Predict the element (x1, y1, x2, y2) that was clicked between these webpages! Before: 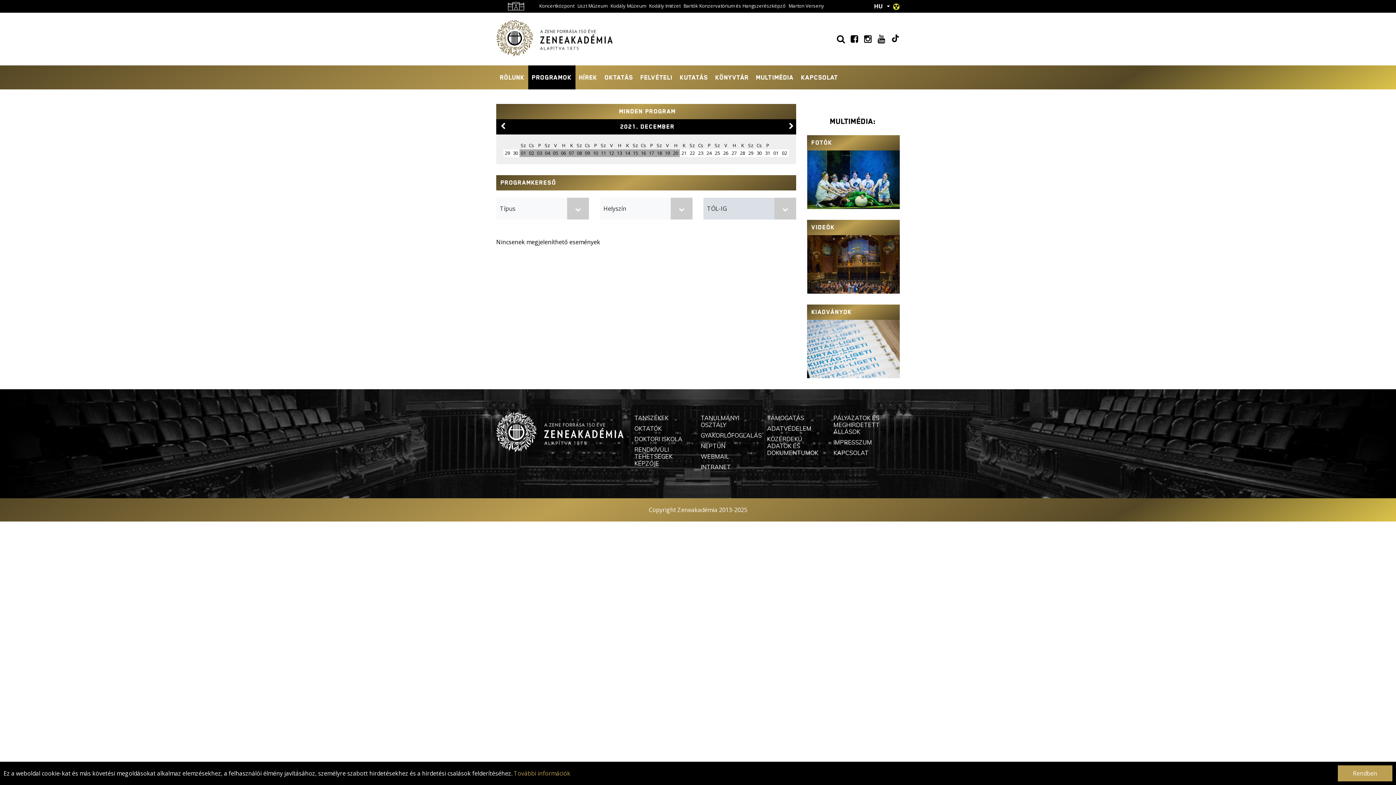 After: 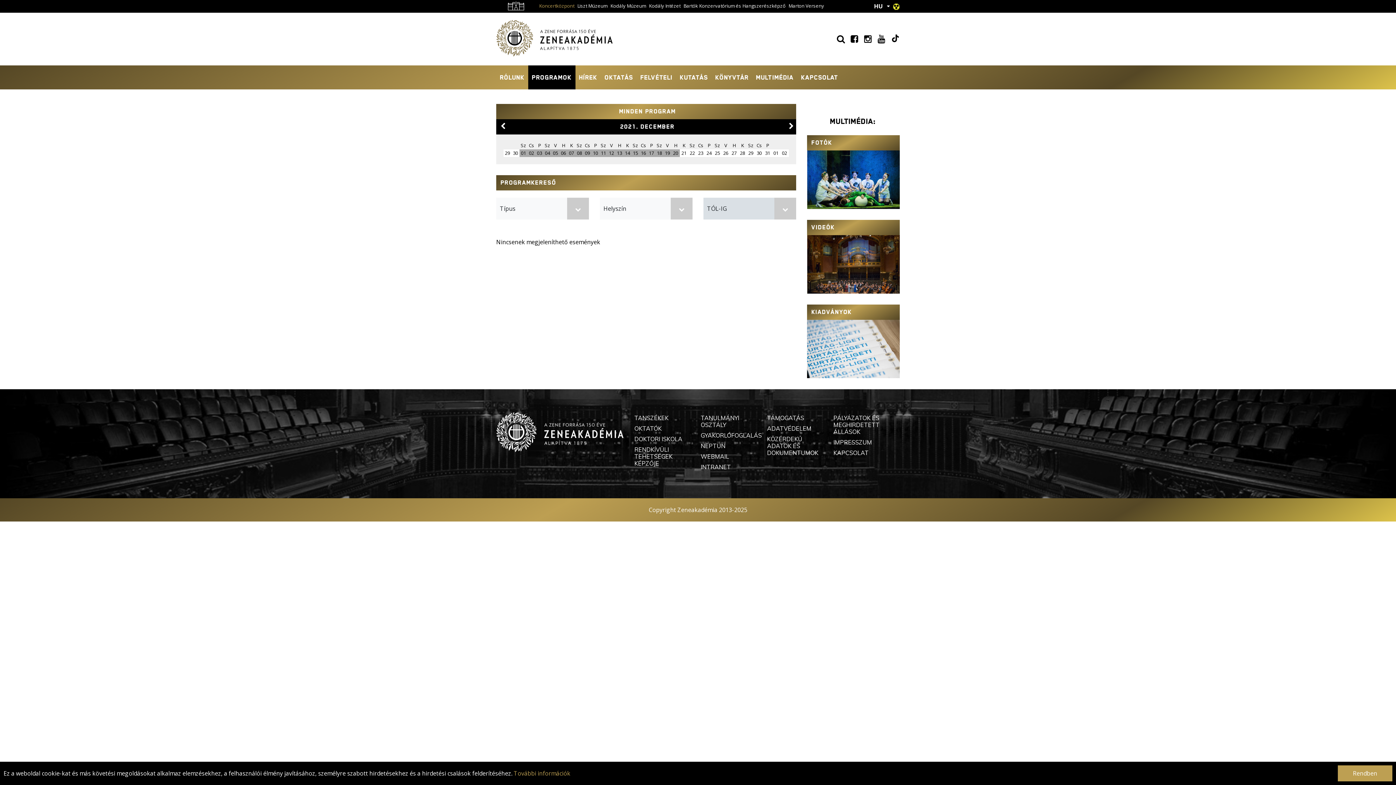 Action: label: Koncertközpont bbox: (537, 0, 576, 11)